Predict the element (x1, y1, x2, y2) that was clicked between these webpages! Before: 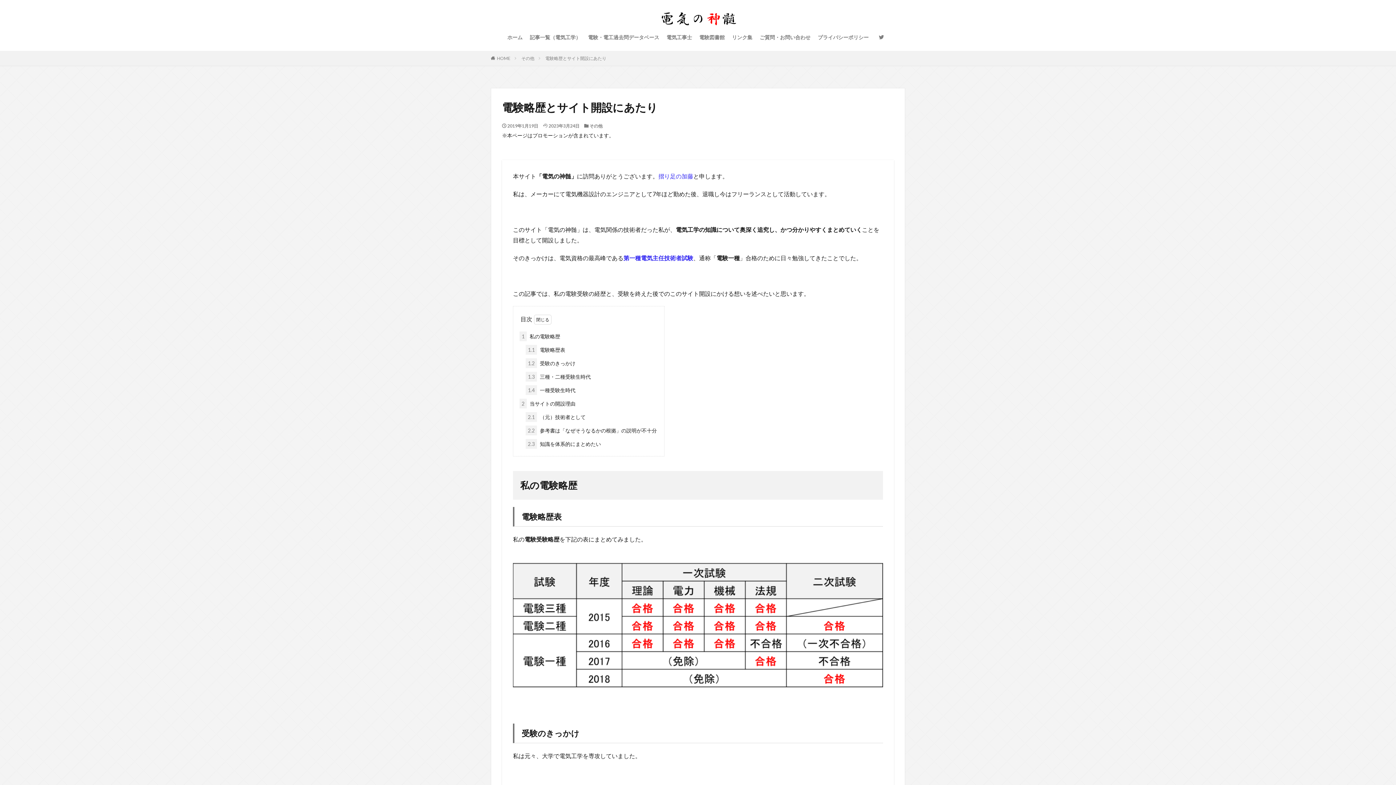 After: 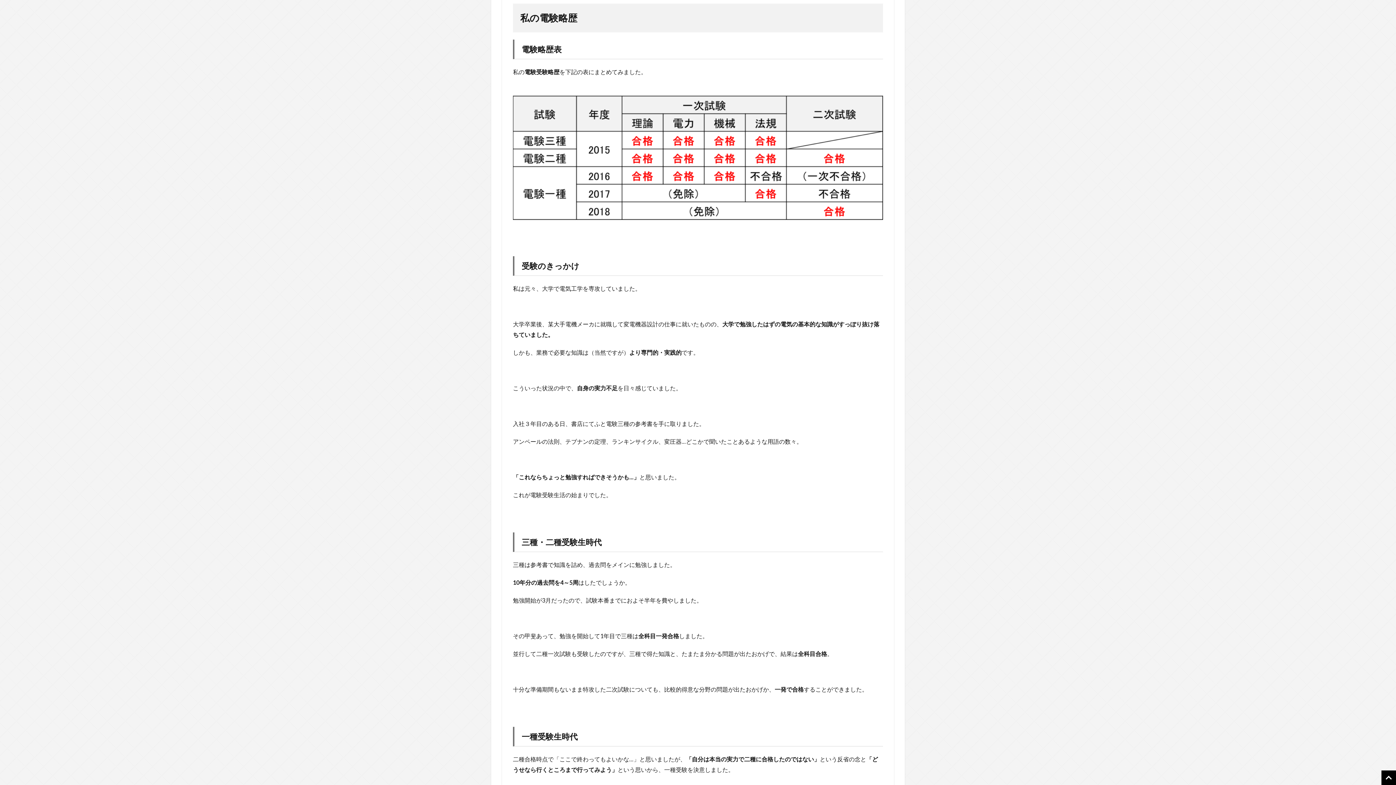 Action: label: 1 私の電験略歴 bbox: (519, 331, 560, 341)